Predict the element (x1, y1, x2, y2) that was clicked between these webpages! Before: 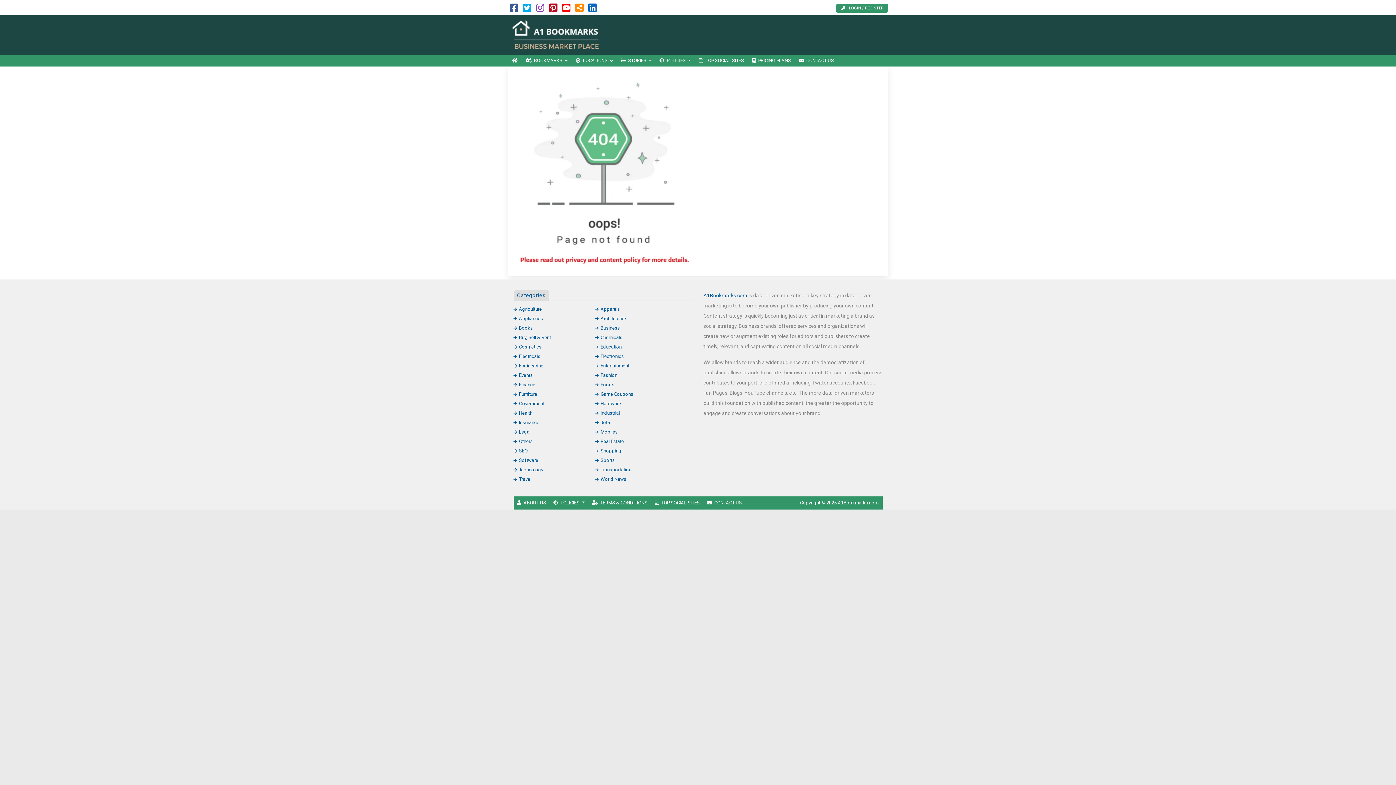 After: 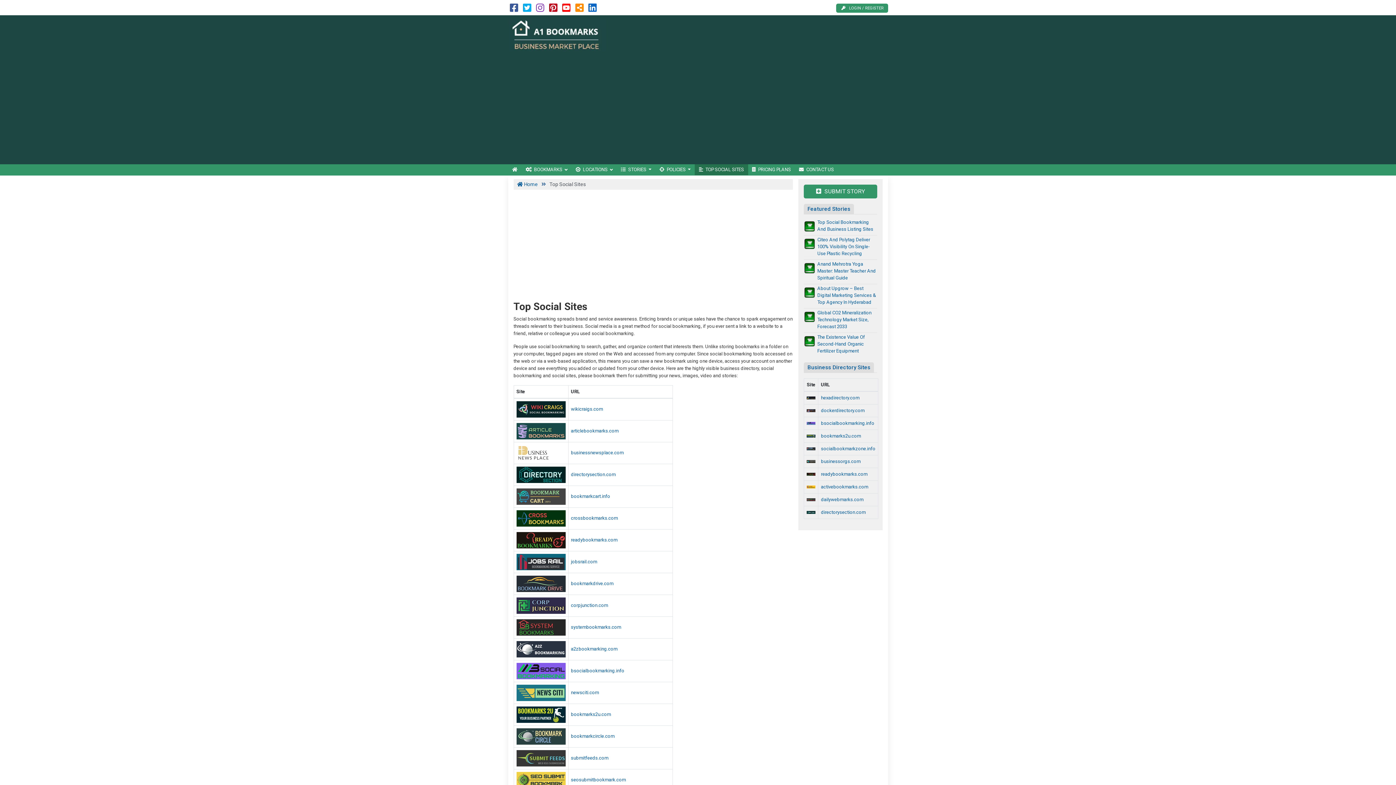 Action: bbox: (651, 496, 703, 509) label: TOP SOCIAL SITES